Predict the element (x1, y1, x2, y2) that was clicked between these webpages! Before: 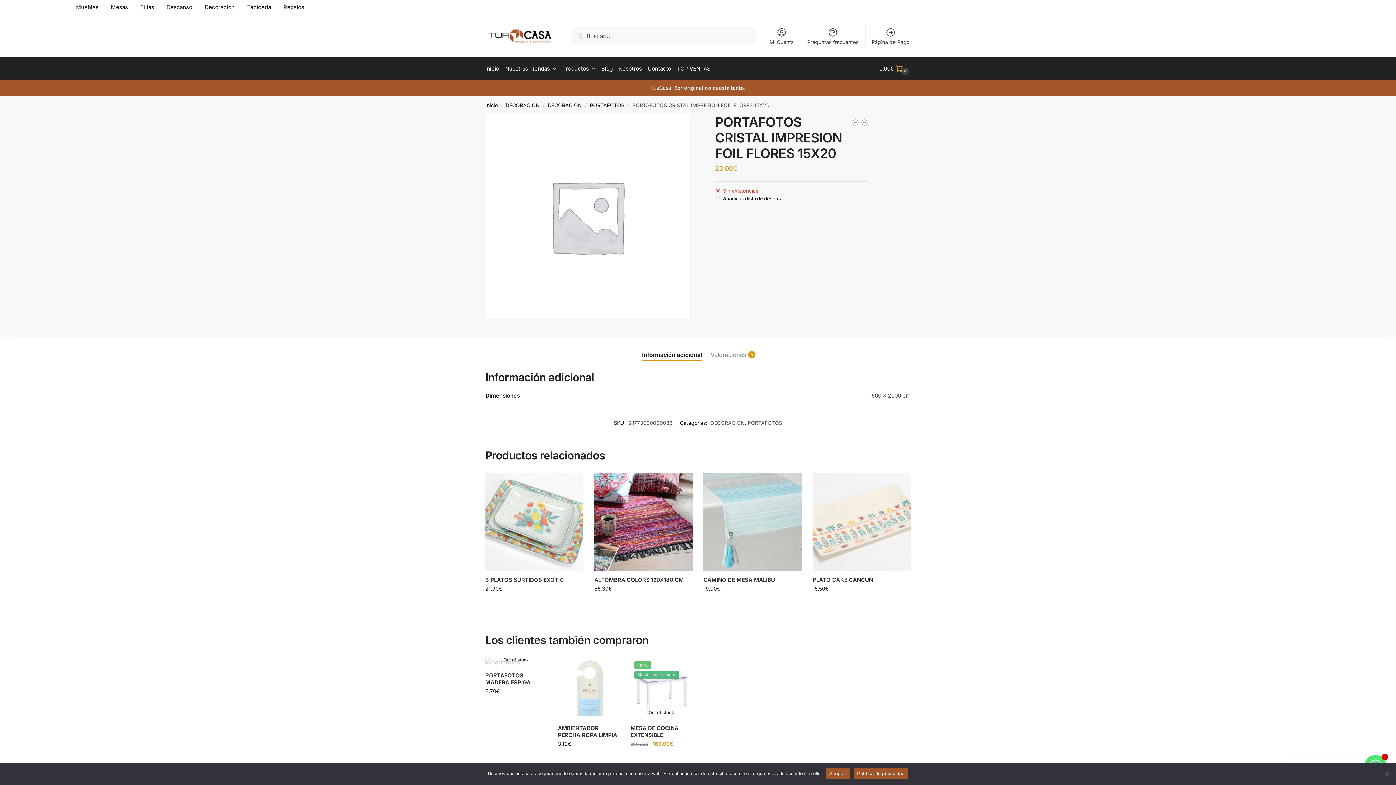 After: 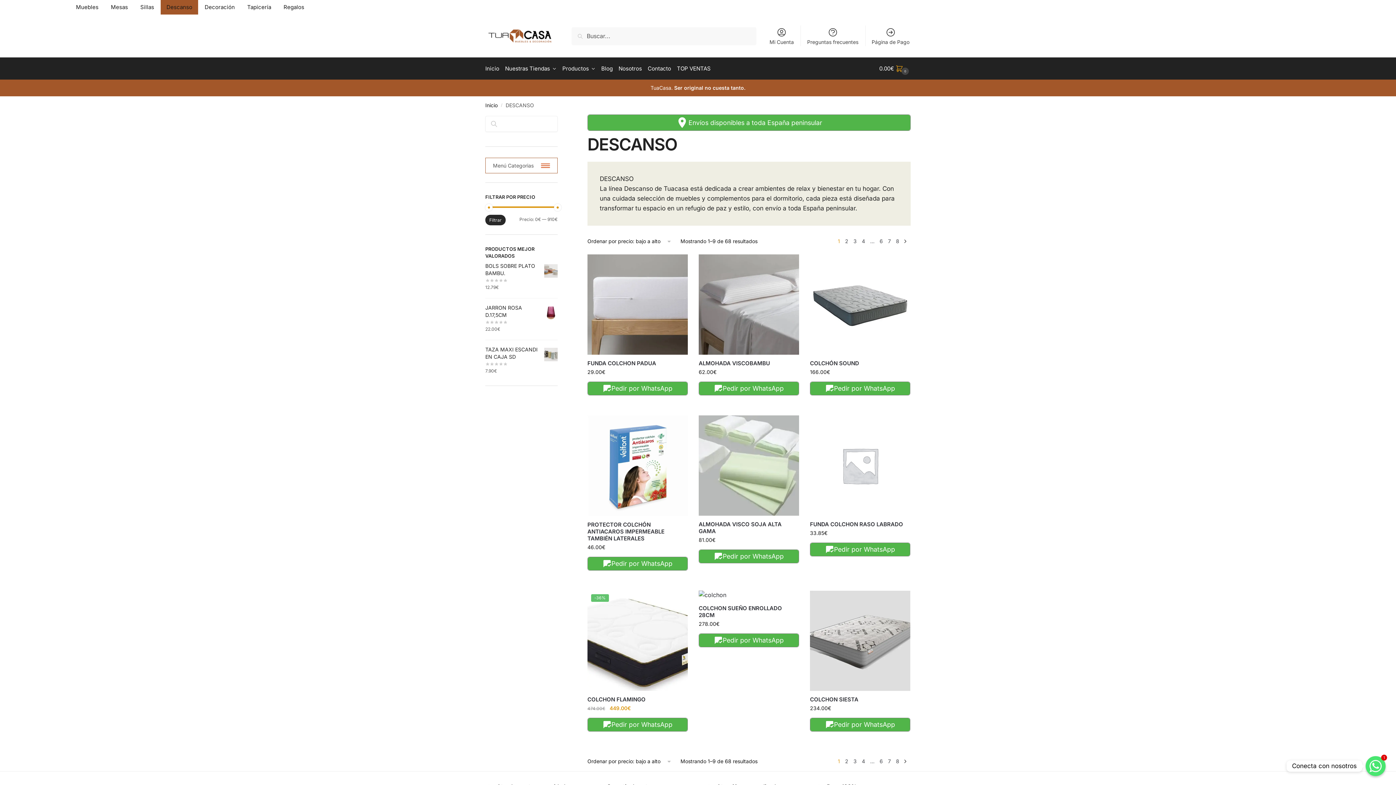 Action: label: Descanso bbox: (160, 0, 198, 14)